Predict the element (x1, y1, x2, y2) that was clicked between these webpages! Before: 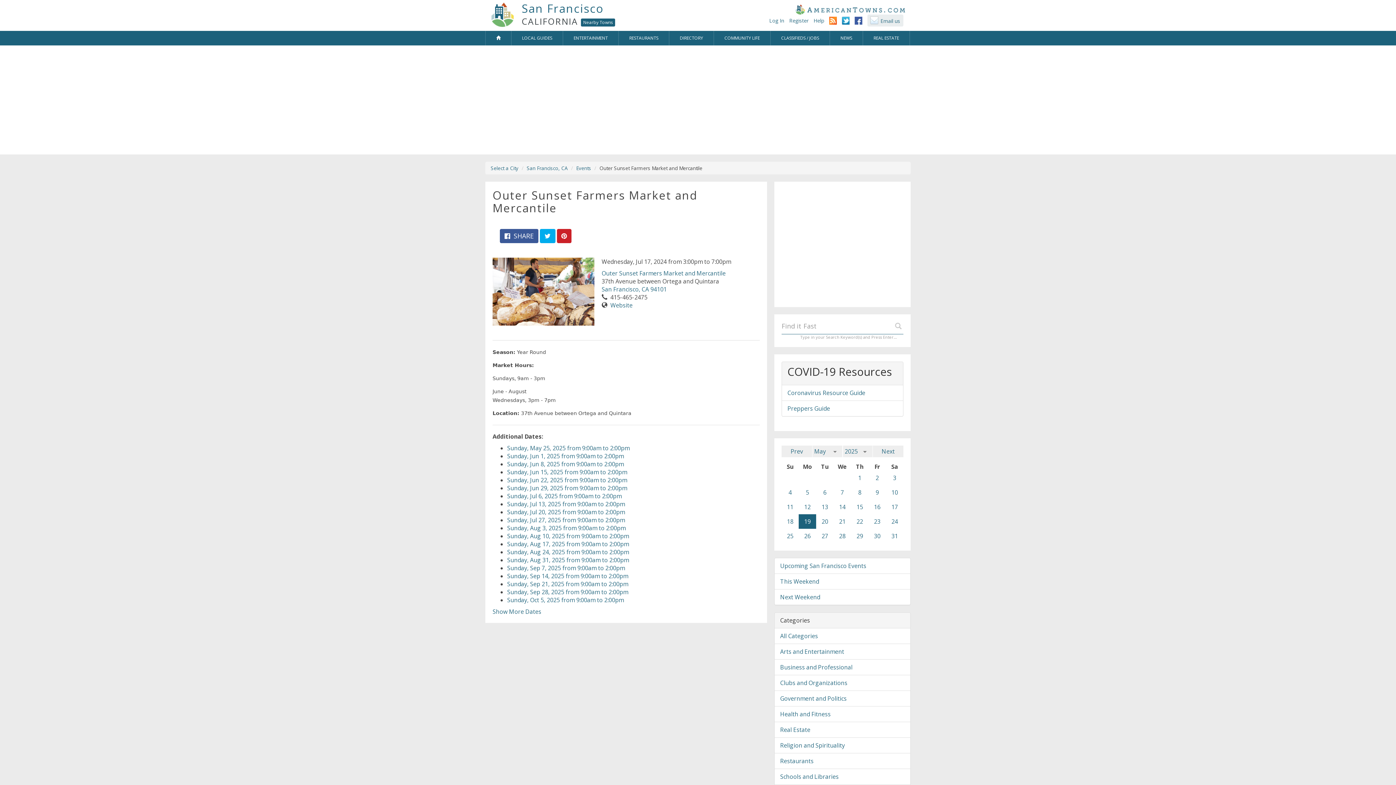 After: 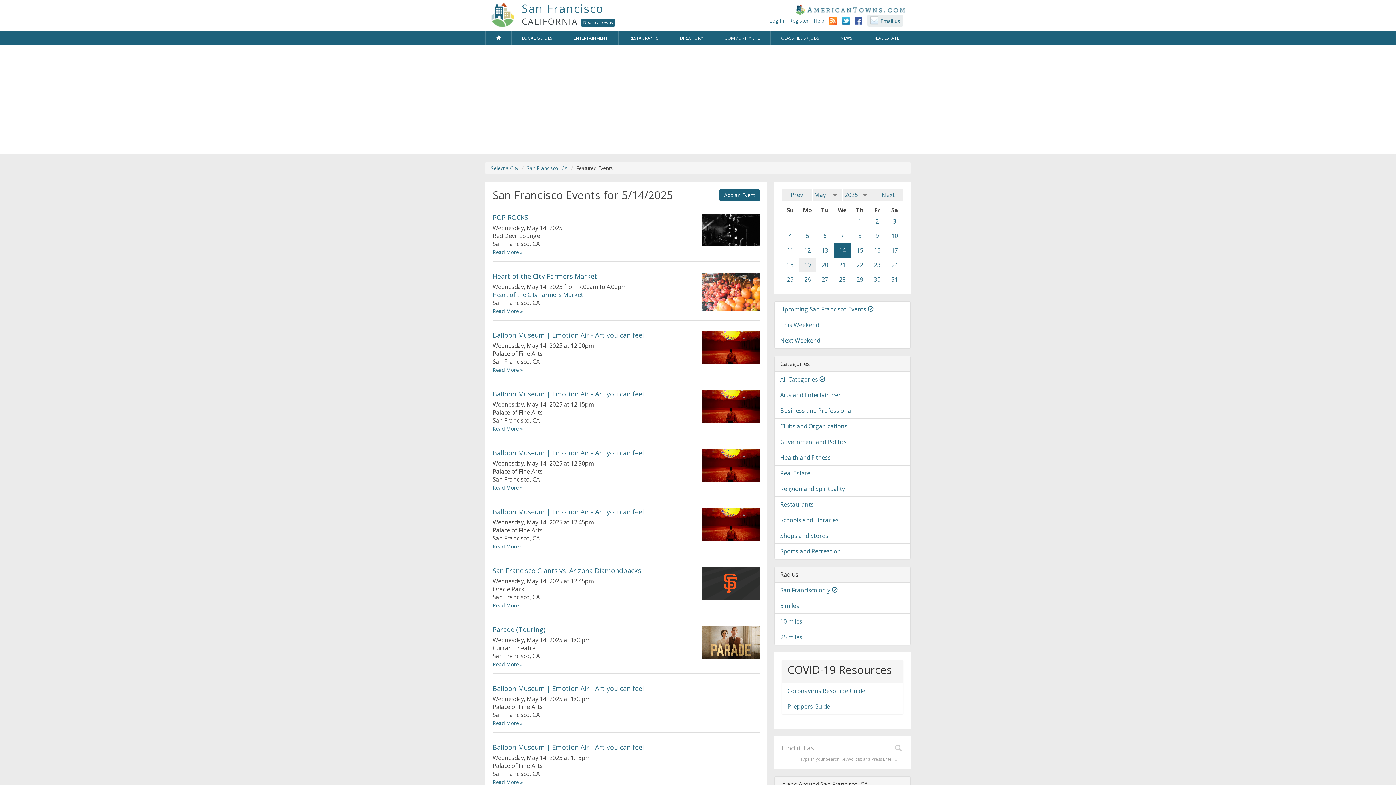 Action: label: 14 bbox: (839, 503, 845, 511)